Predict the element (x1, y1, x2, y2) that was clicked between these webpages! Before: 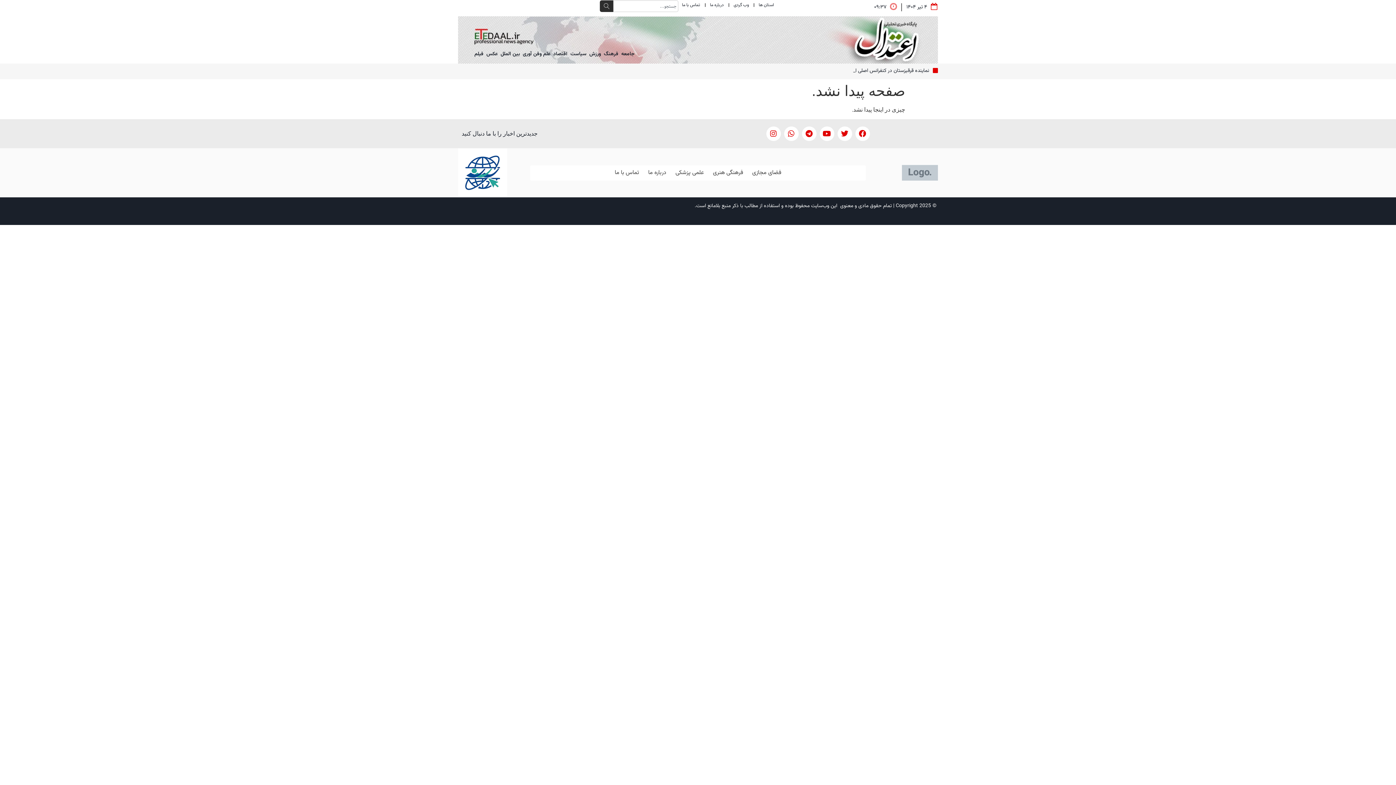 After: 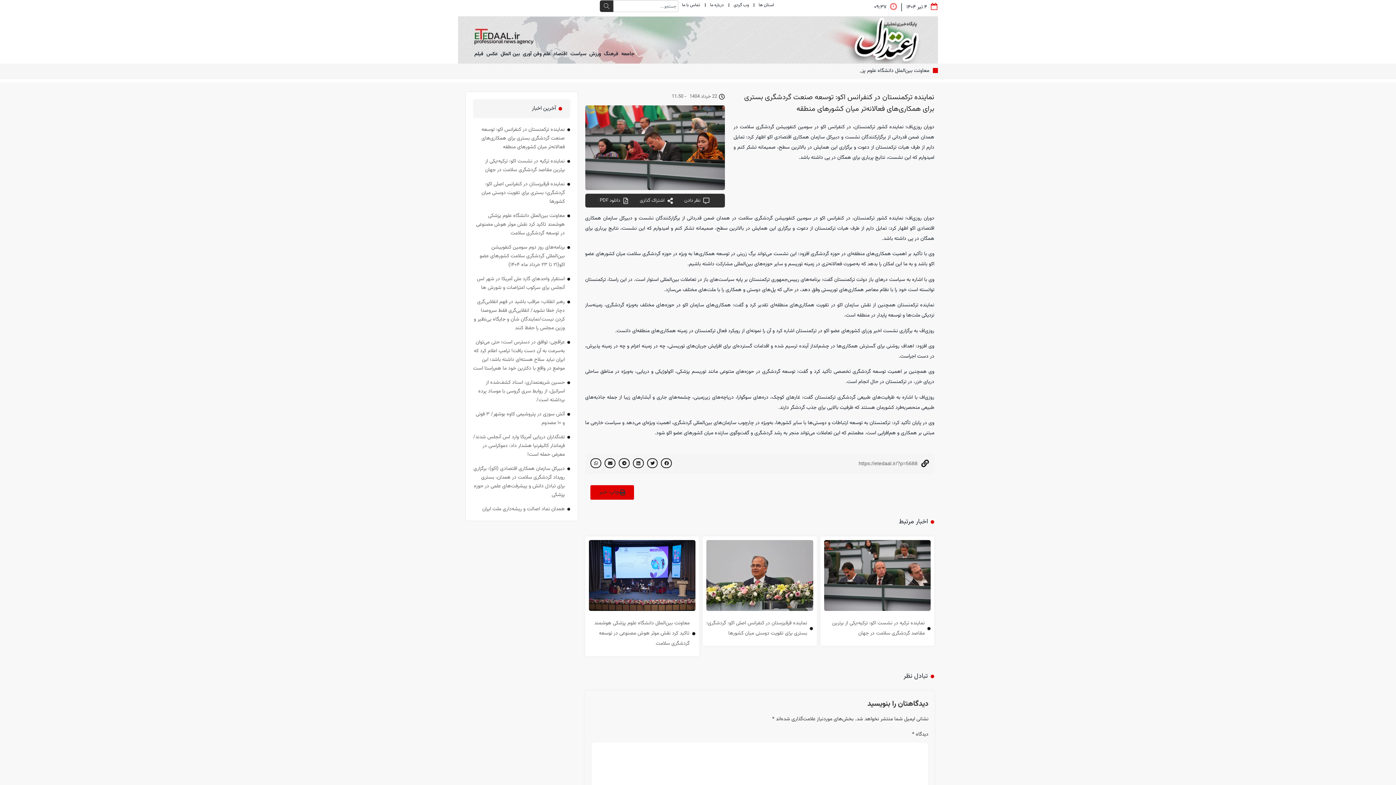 Action: label: نماینده ترکمنستان در کنفرانس اکو: توسعه صنعت گردشگری bbox: (809, 65, 929, 76)